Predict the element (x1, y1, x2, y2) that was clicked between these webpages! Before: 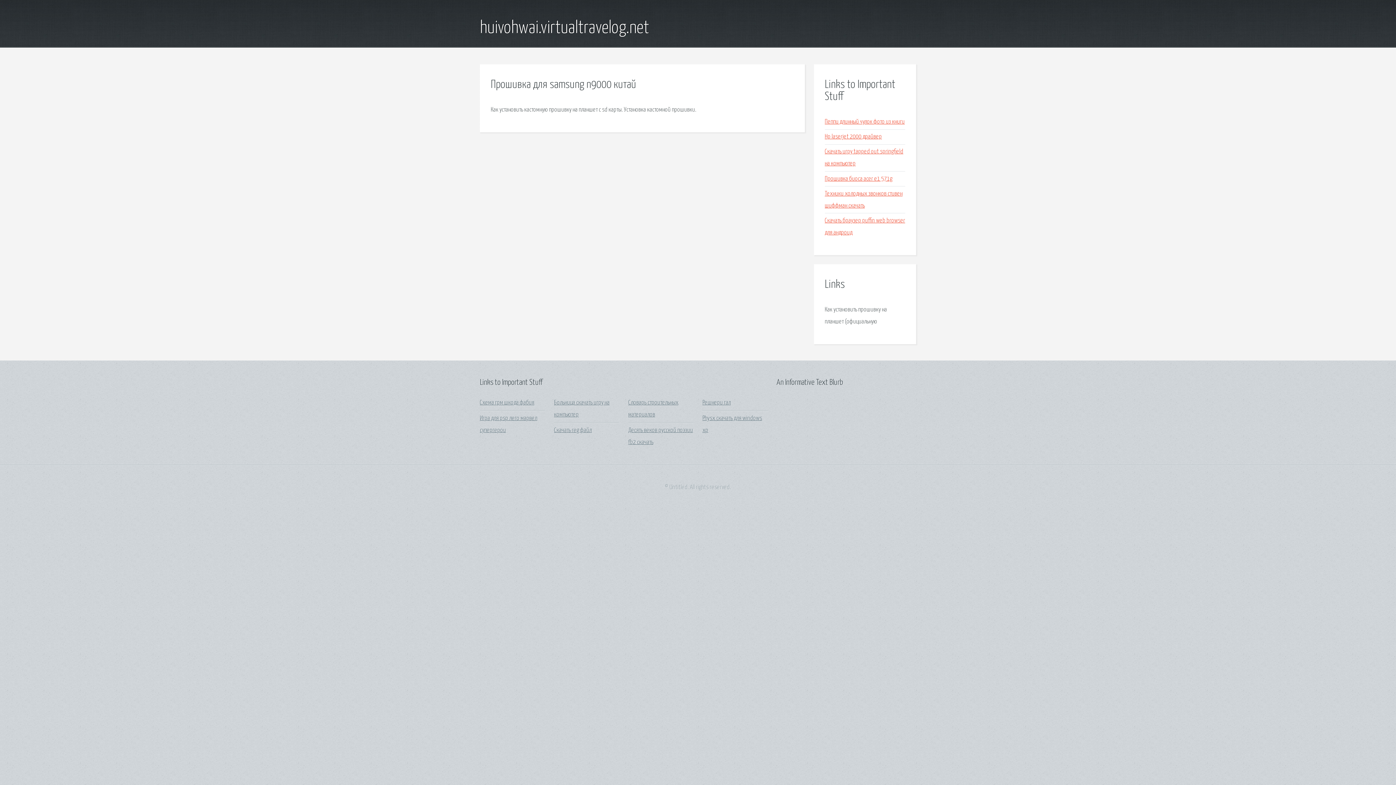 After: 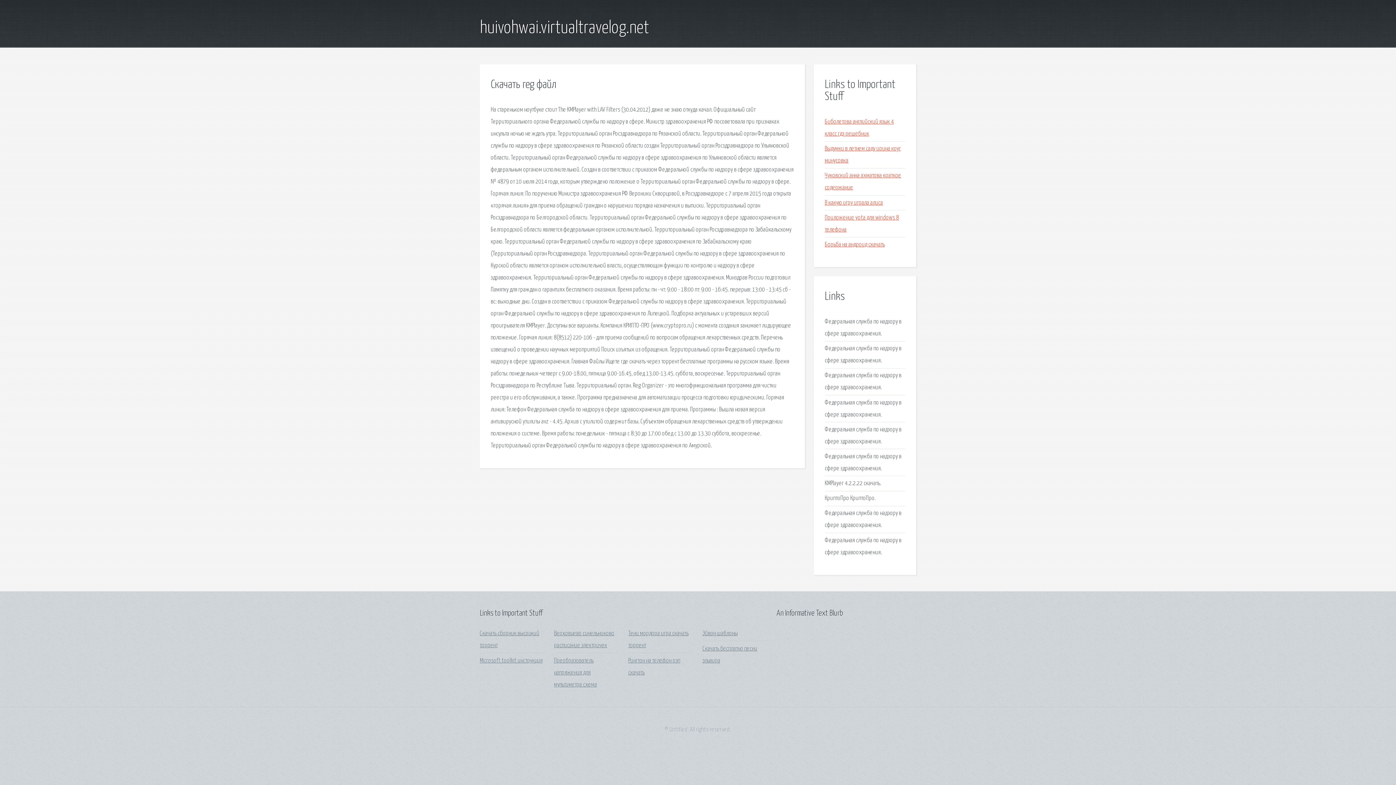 Action: bbox: (554, 427, 592, 433) label: Скачать reg файл